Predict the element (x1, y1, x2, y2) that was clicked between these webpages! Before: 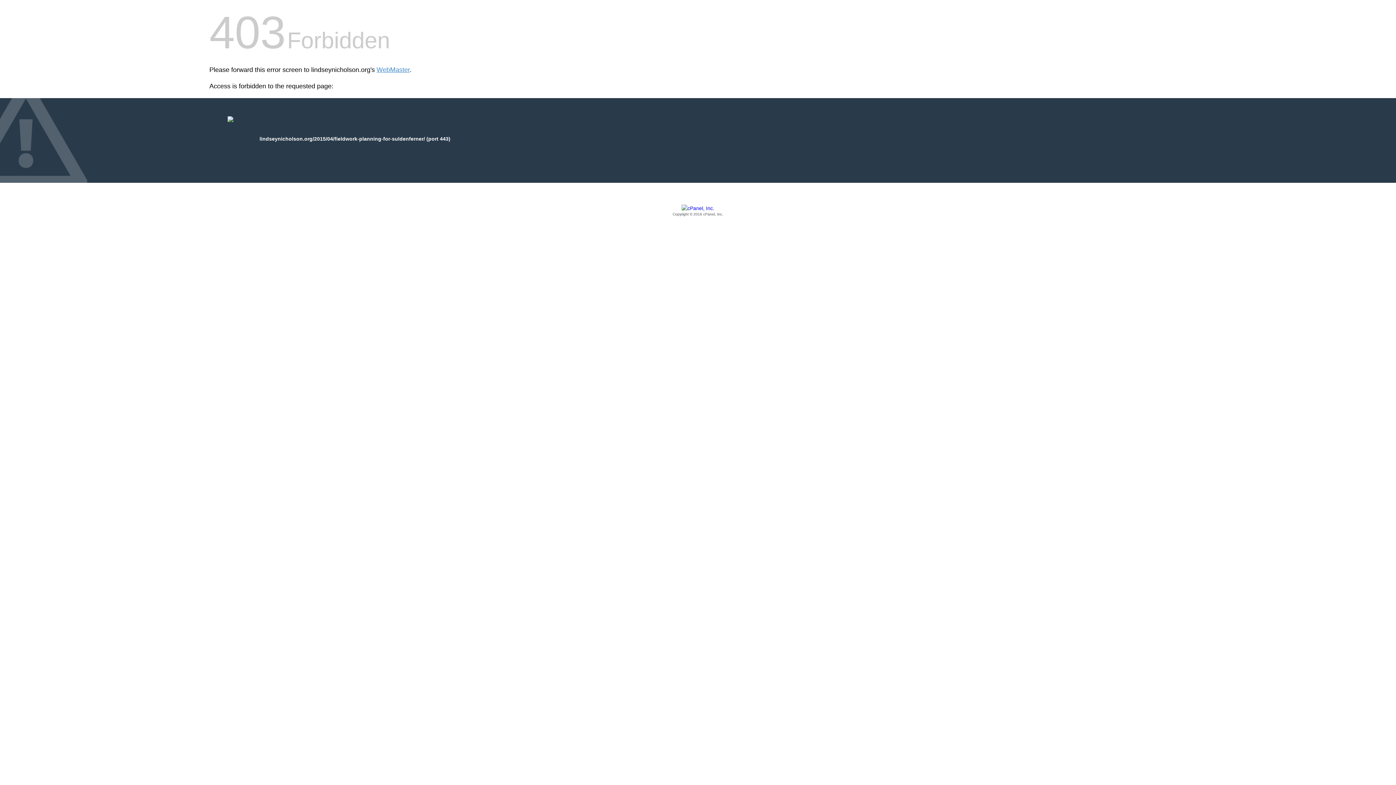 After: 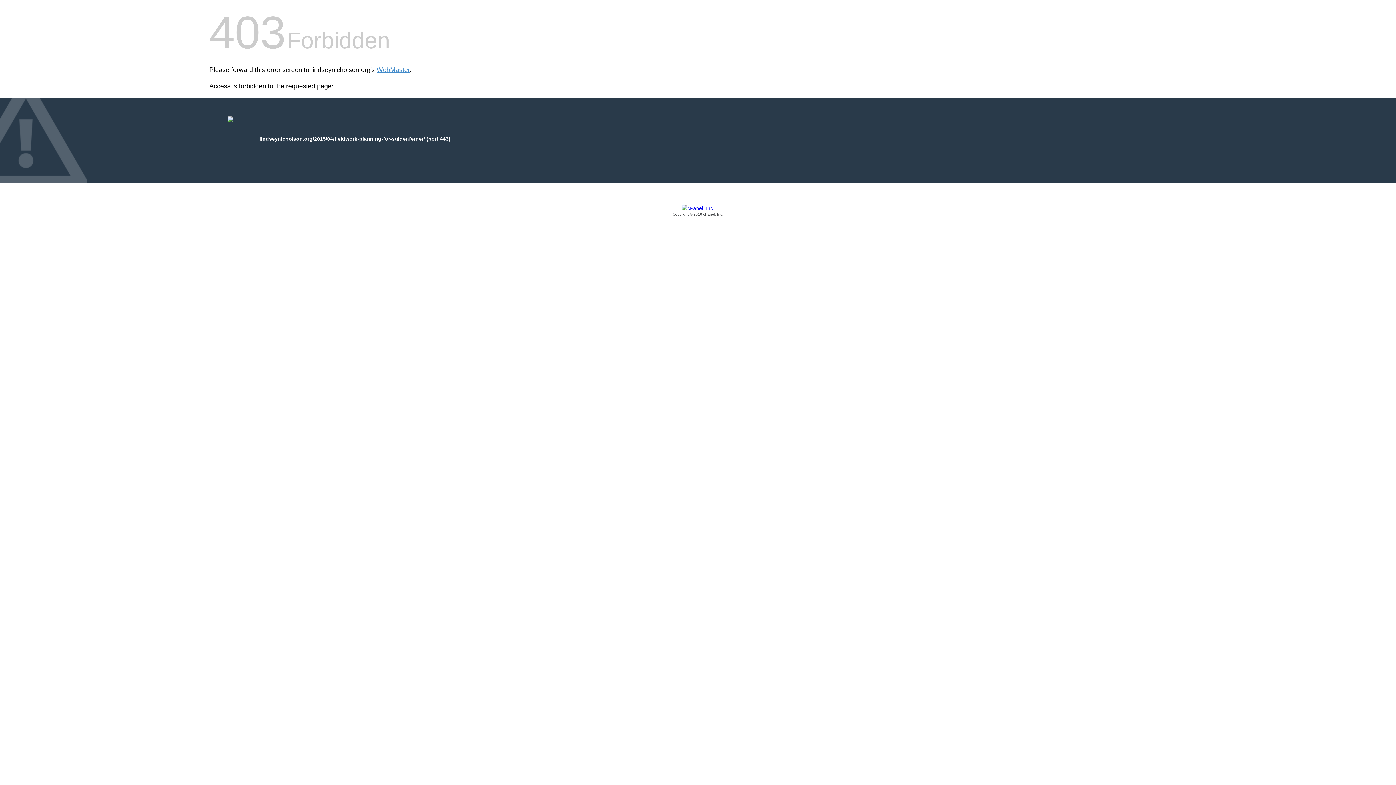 Action: bbox: (209, 205, 1186, 217) label: Copyright © 2016 cPanel, Inc.